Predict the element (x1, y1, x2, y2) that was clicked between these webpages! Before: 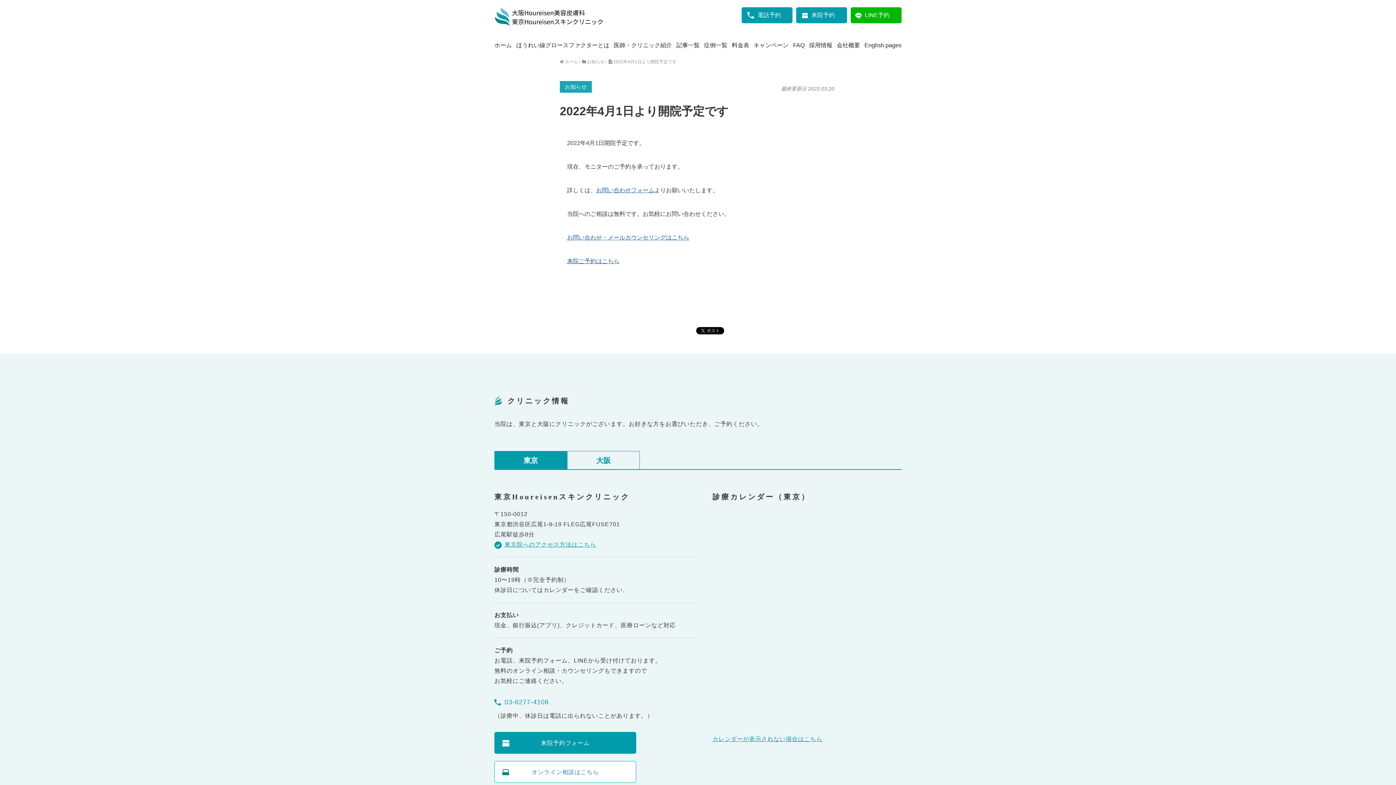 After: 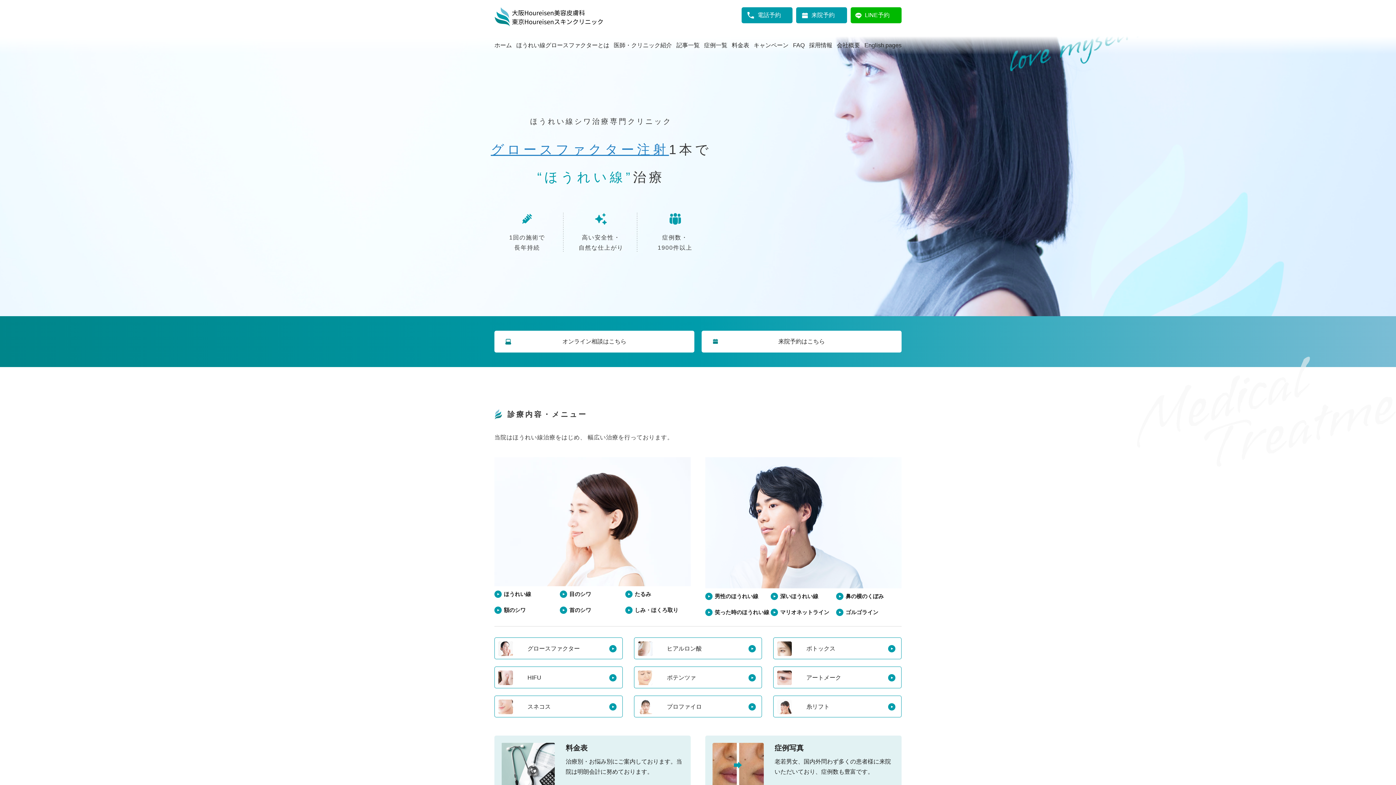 Action: bbox: (494, 13, 603, 19)